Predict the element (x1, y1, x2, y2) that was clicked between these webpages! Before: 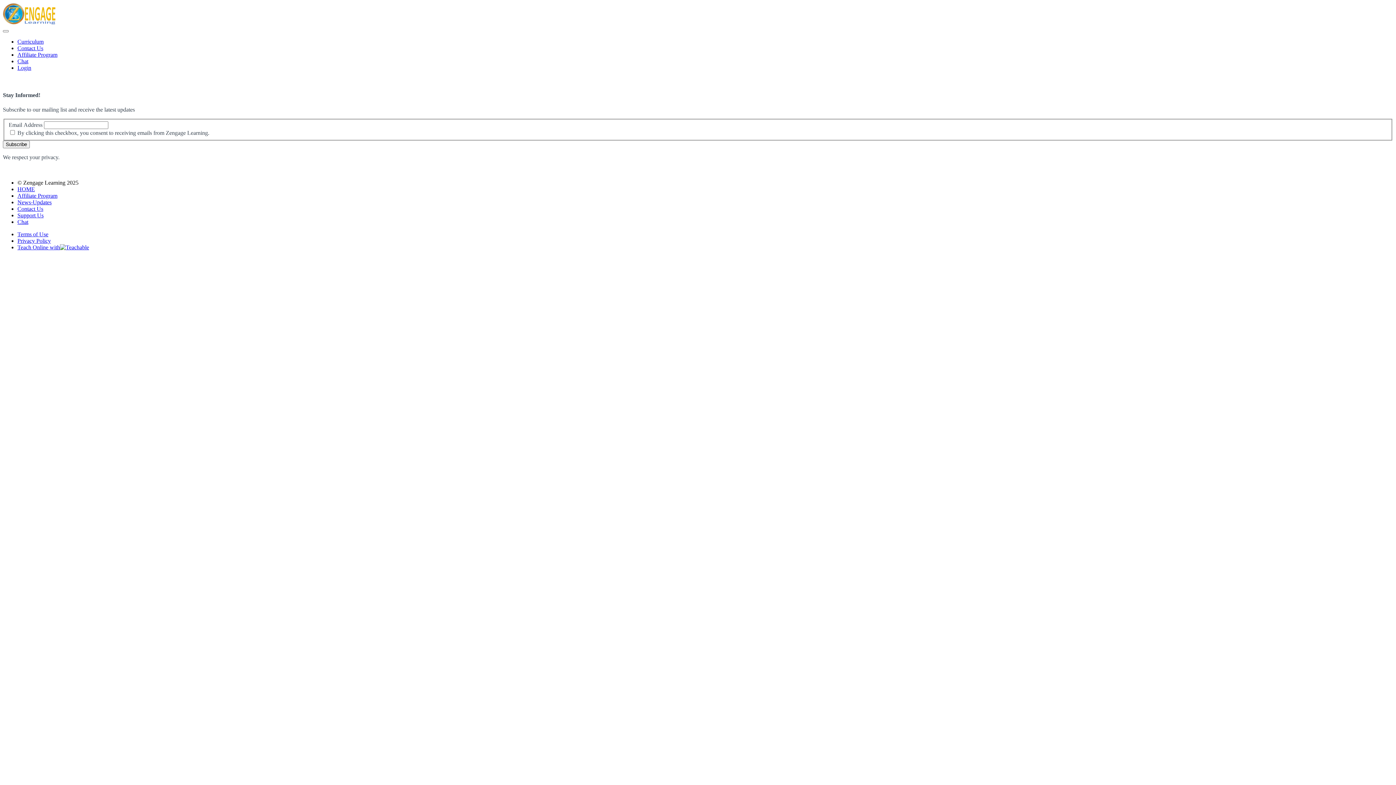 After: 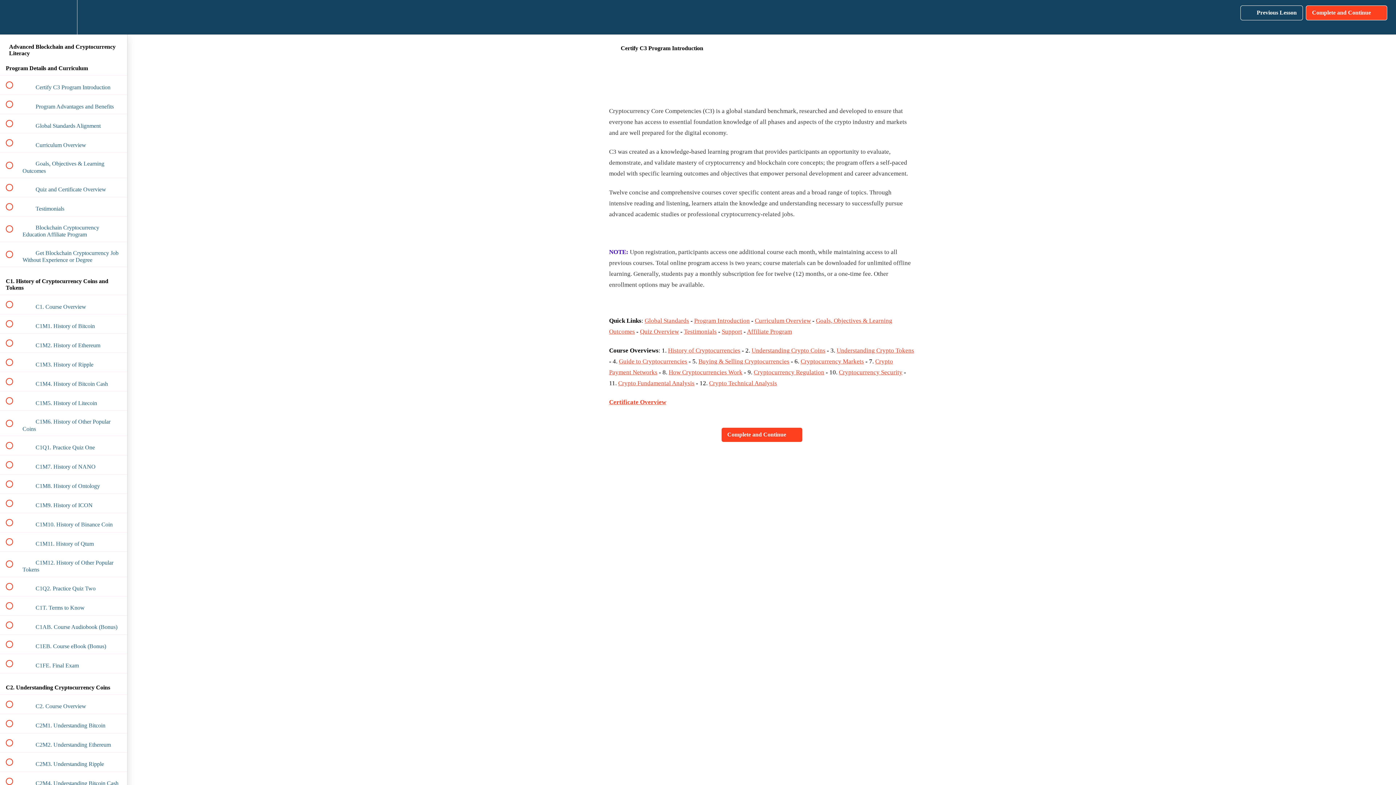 Action: label: Curriculum bbox: (17, 38, 43, 44)